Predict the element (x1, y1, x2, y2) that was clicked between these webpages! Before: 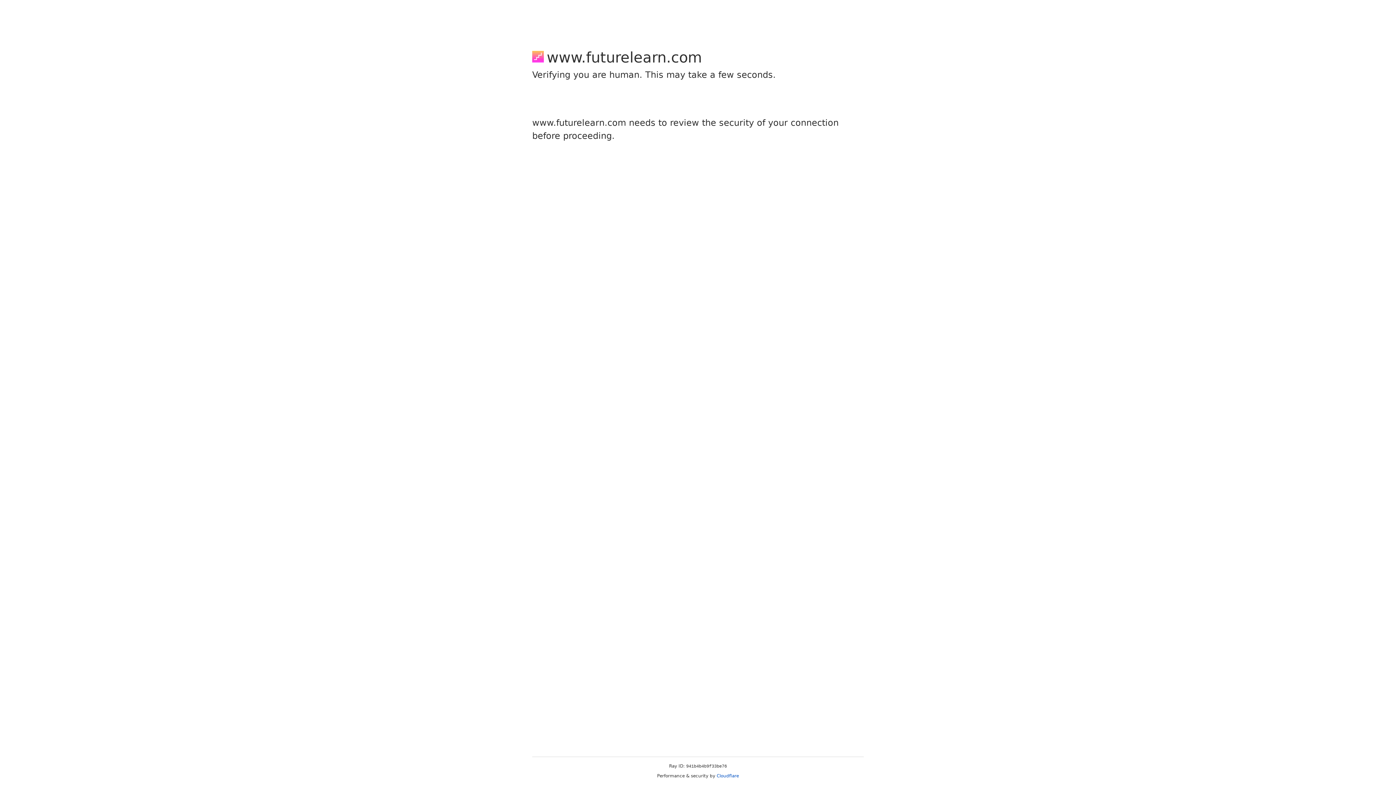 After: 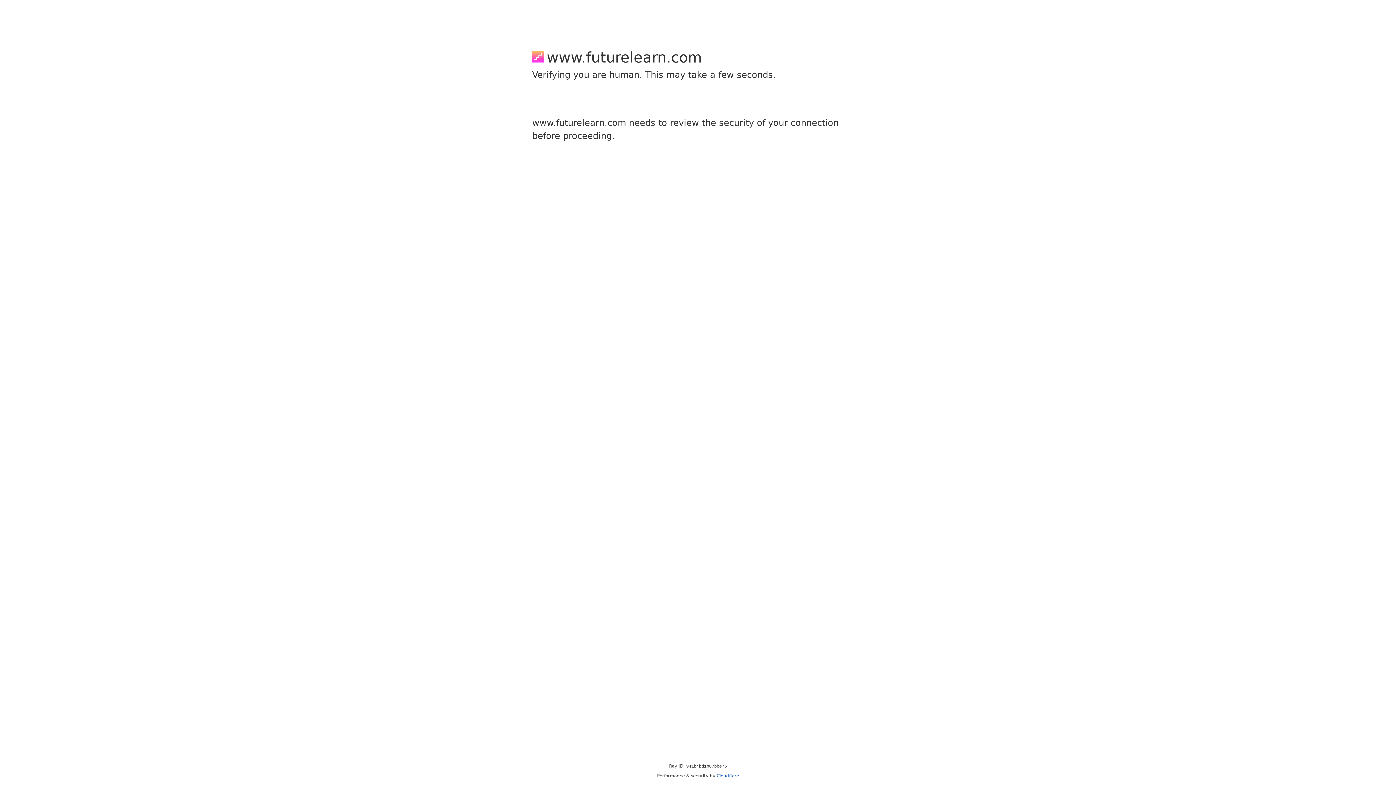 Action: label: Cloudflare bbox: (716, 773, 739, 778)